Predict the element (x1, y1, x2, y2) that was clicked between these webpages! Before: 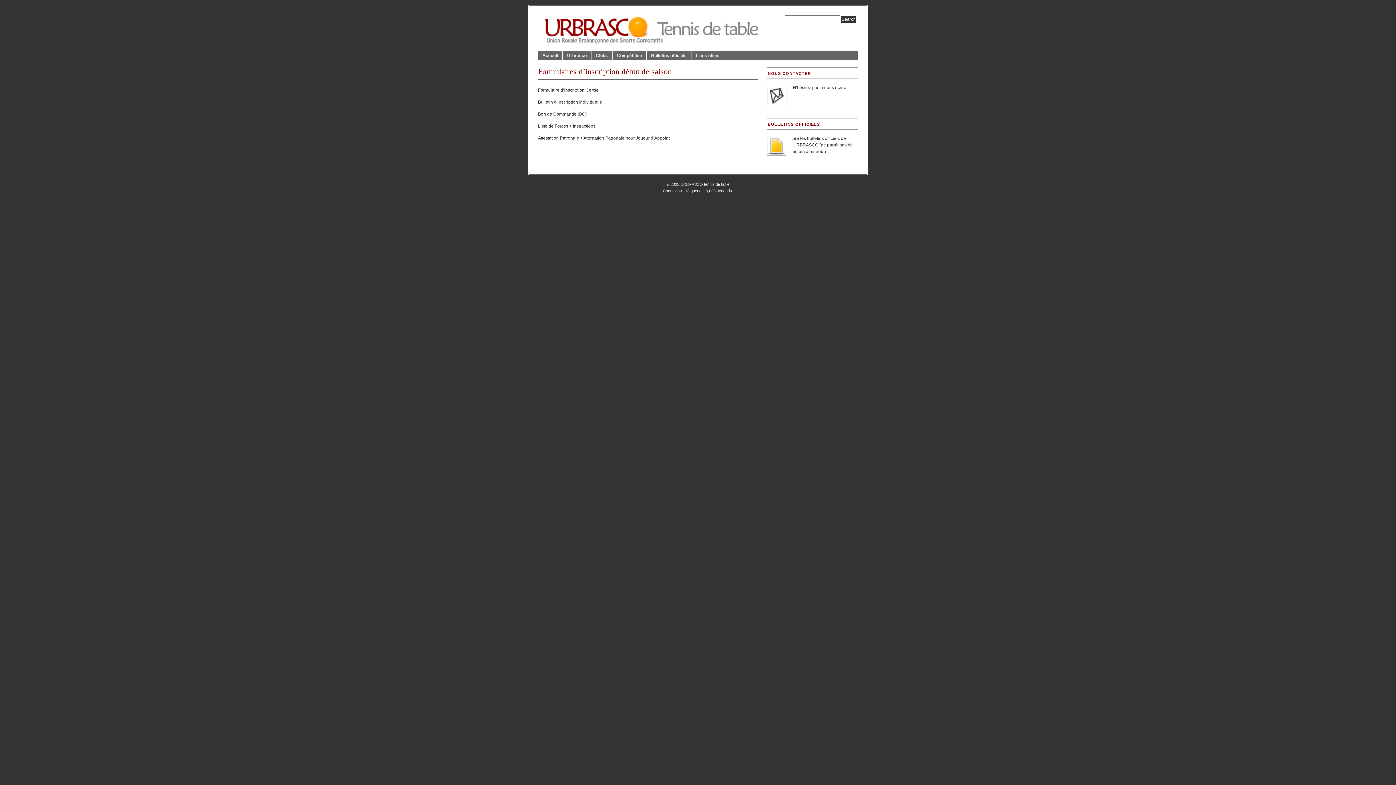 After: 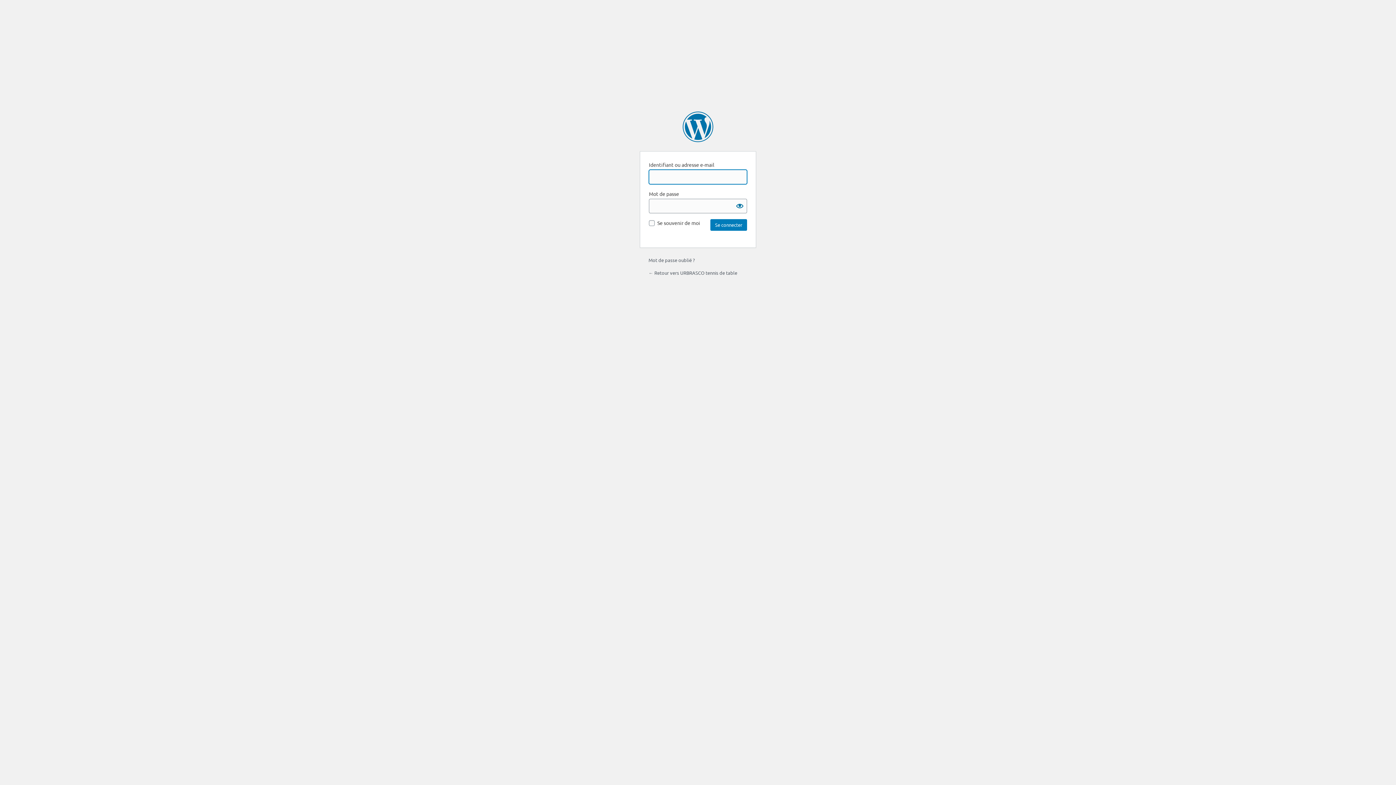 Action: label: Connexion bbox: (663, 188, 682, 193)